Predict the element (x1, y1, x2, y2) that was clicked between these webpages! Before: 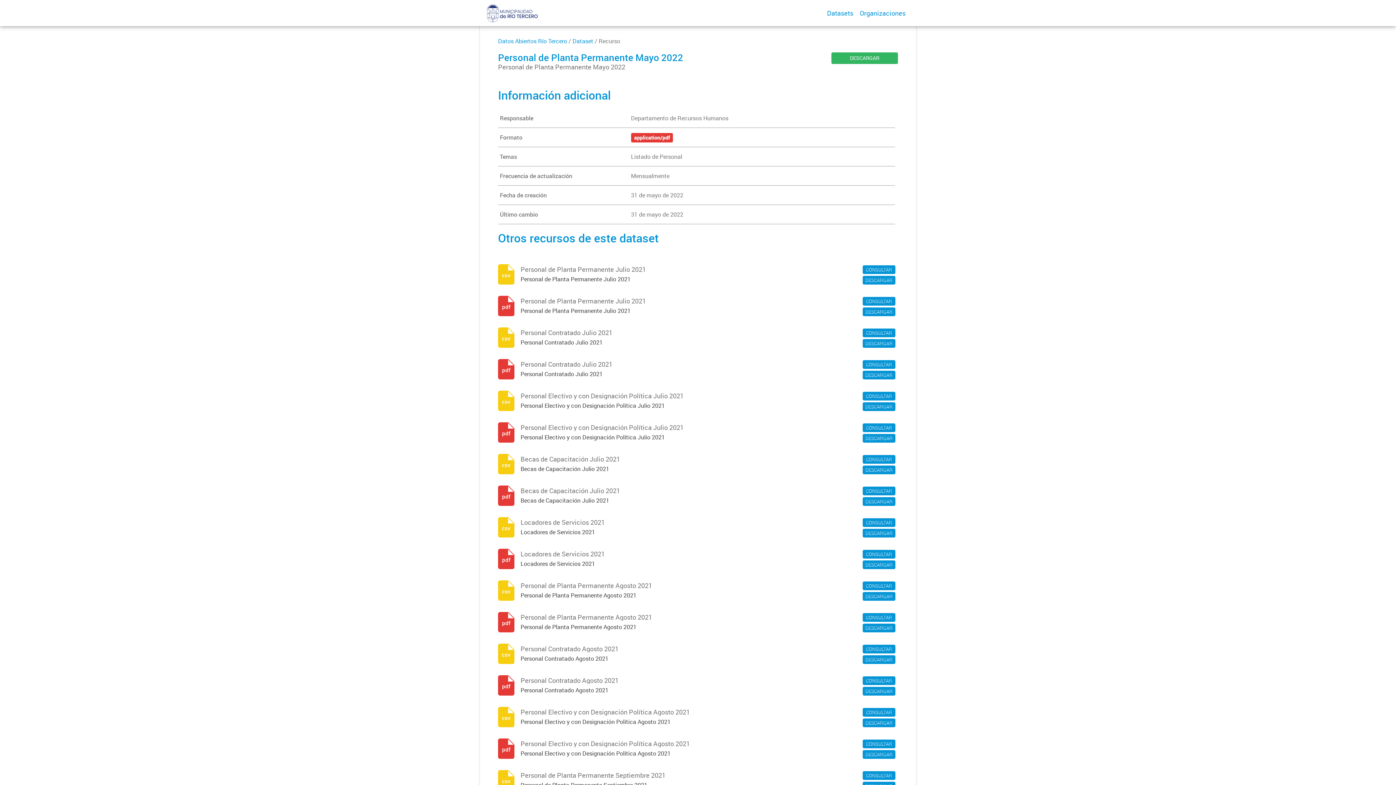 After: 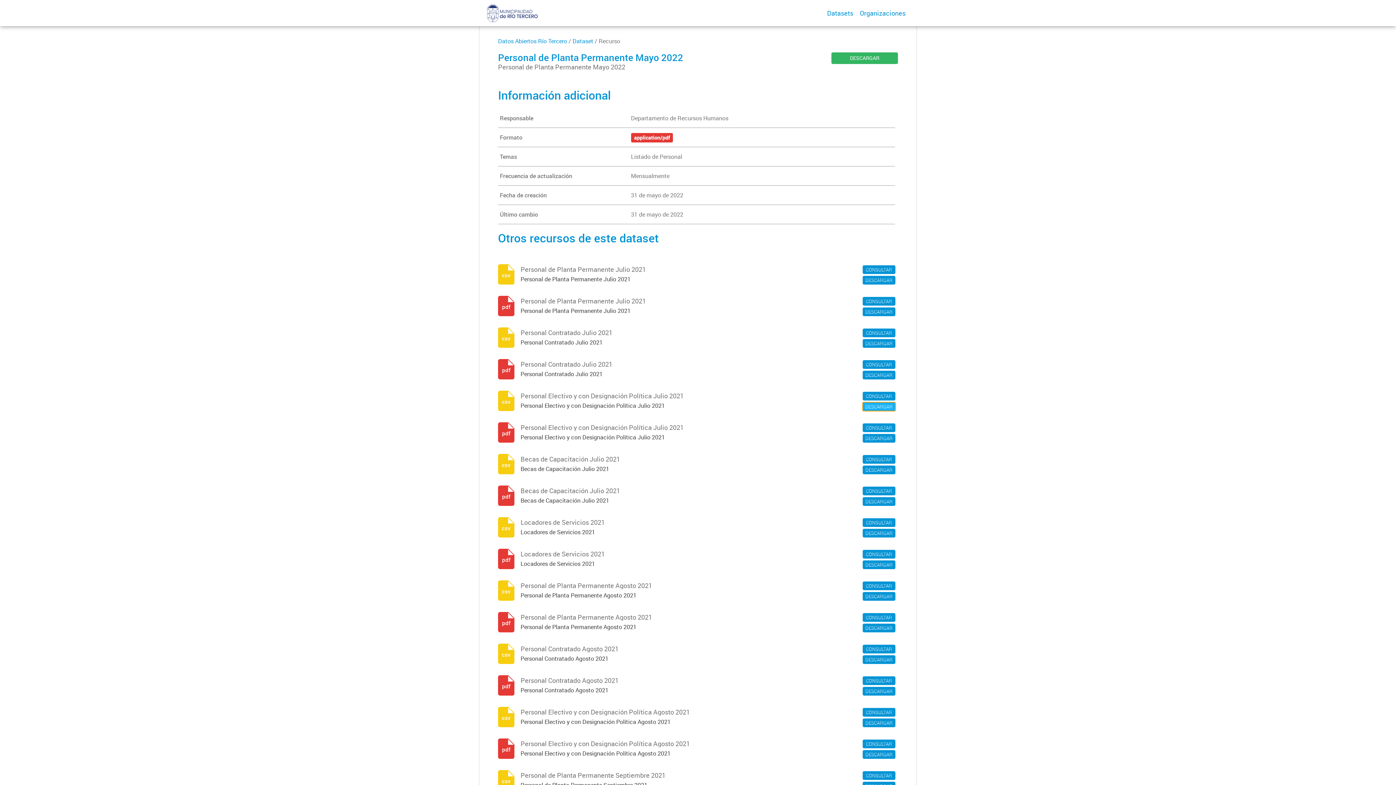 Action: label: DESCARGAR bbox: (862, 402, 895, 411)